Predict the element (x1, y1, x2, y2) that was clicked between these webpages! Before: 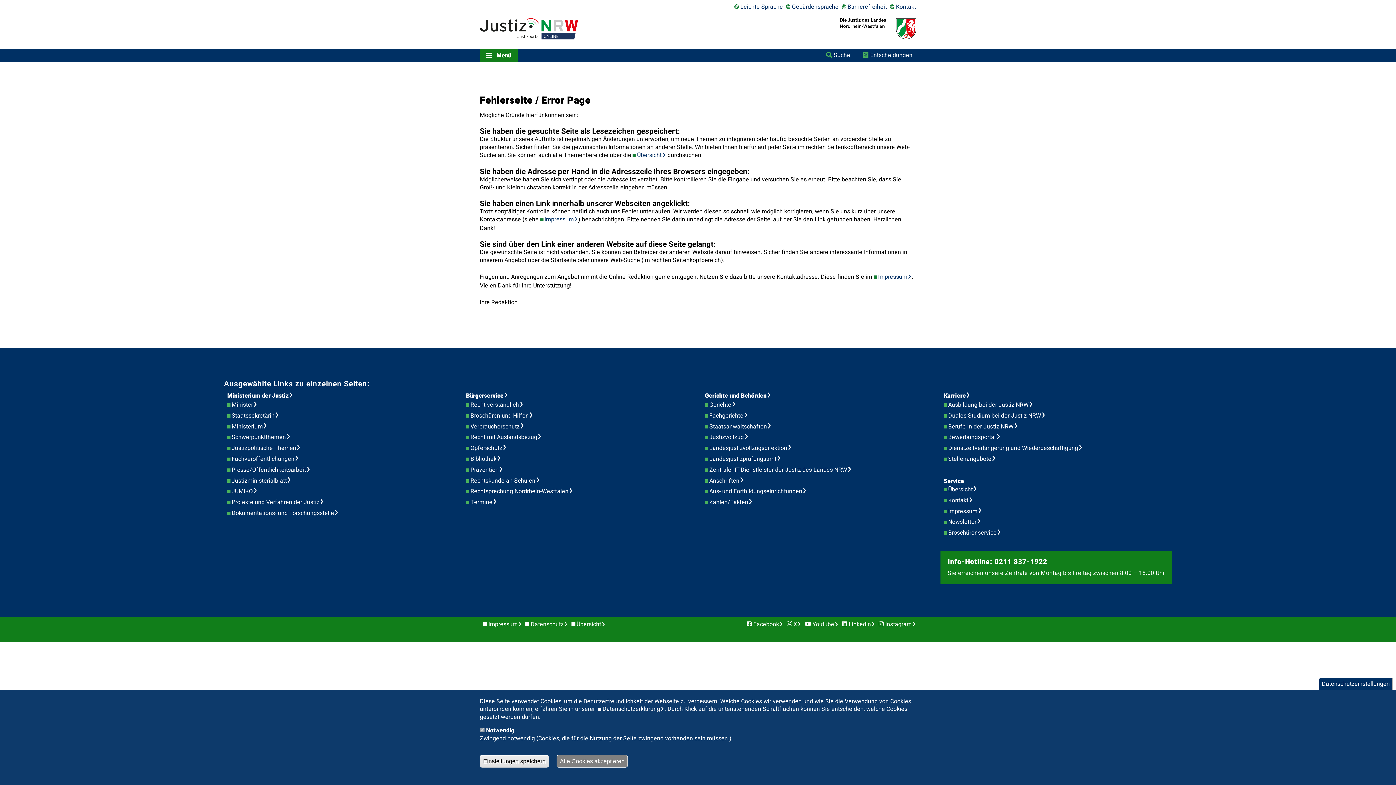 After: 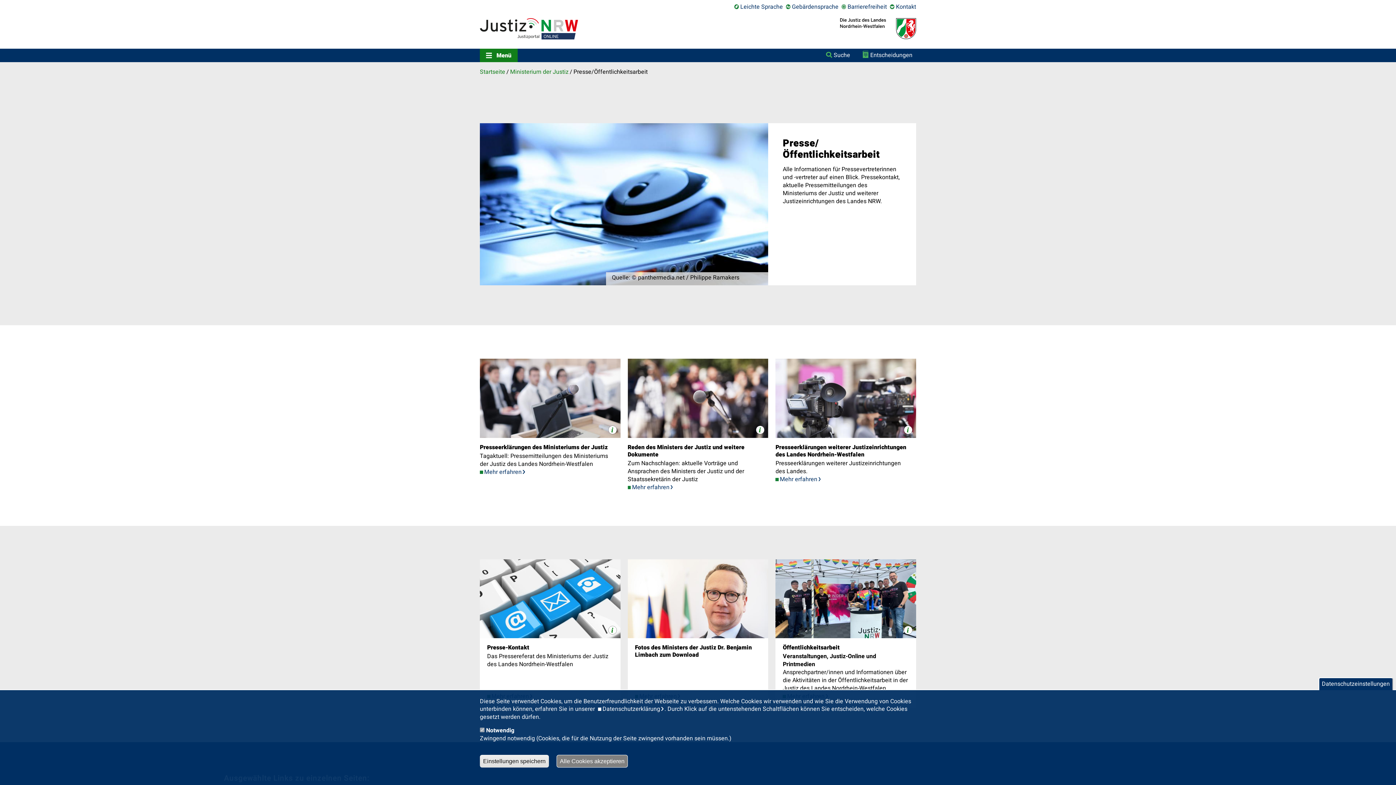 Action: bbox: (231, 465, 314, 474) label: Presse/Öffentlichkeitsarbeit